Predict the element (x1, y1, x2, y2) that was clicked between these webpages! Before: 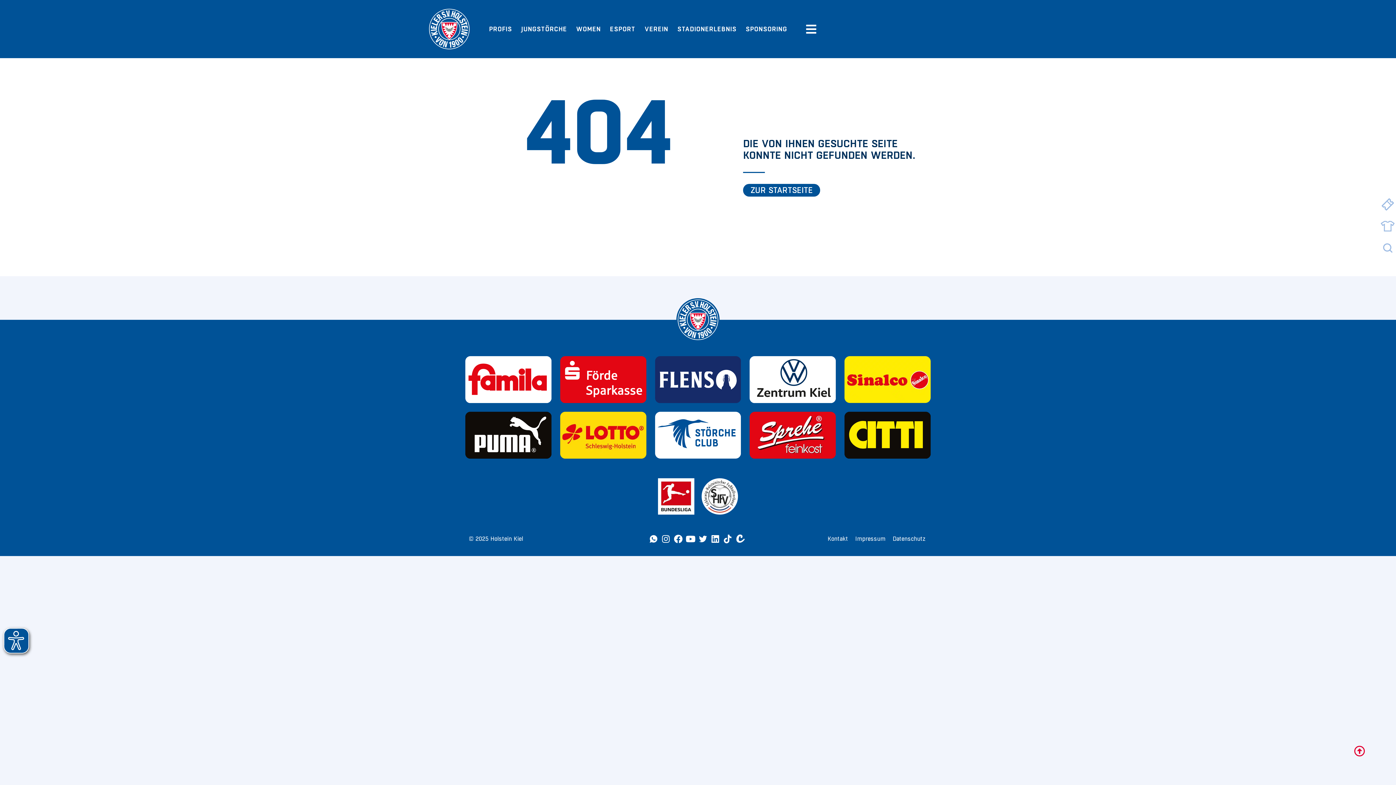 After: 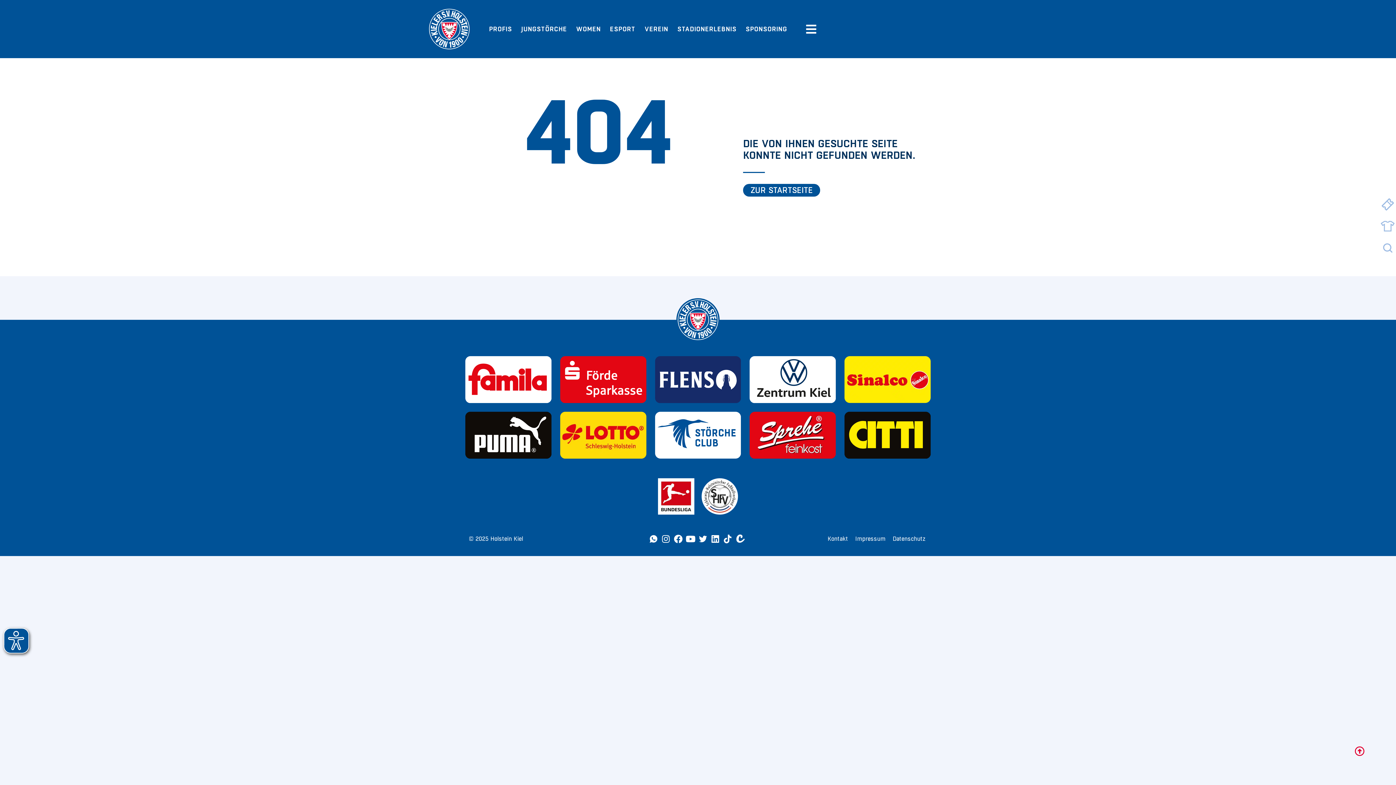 Action: bbox: (1354, 746, 1365, 757)